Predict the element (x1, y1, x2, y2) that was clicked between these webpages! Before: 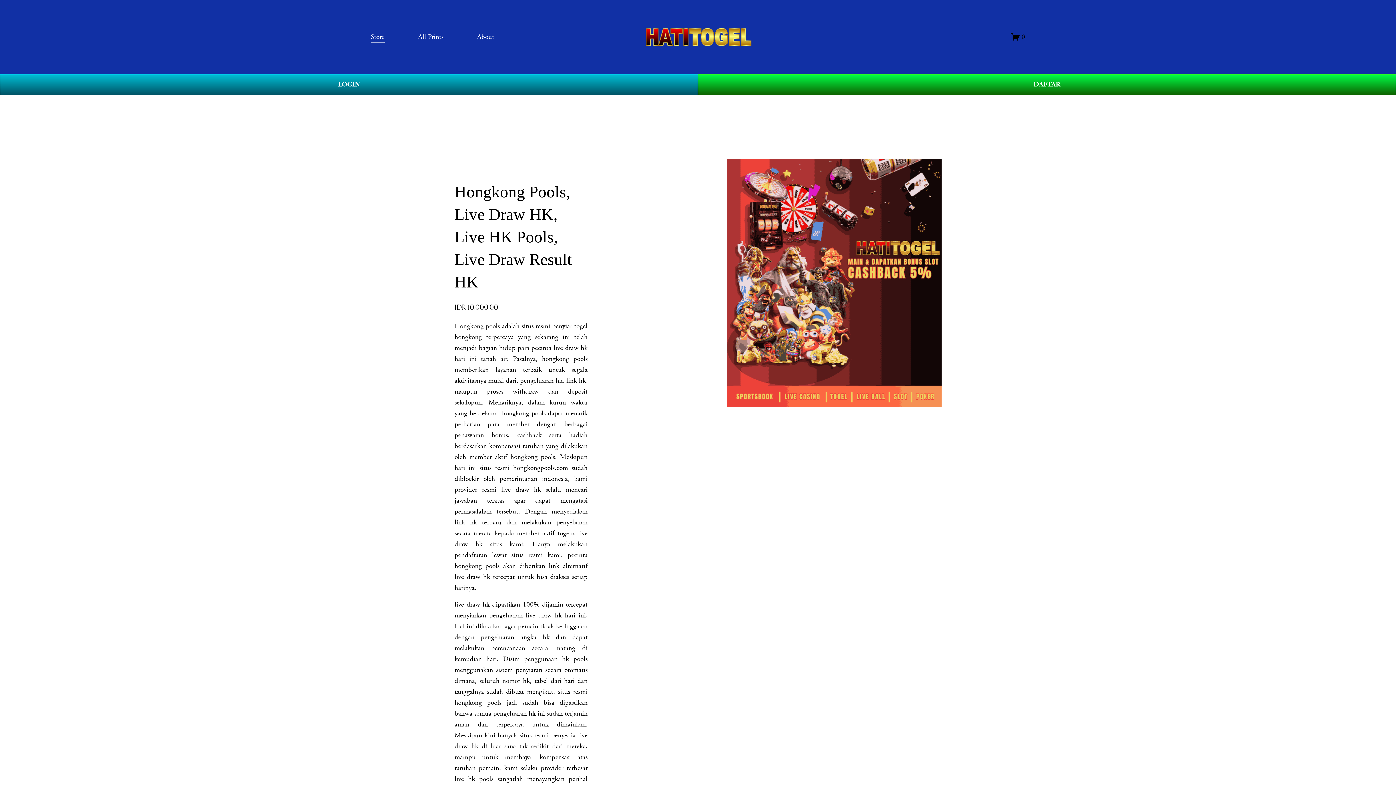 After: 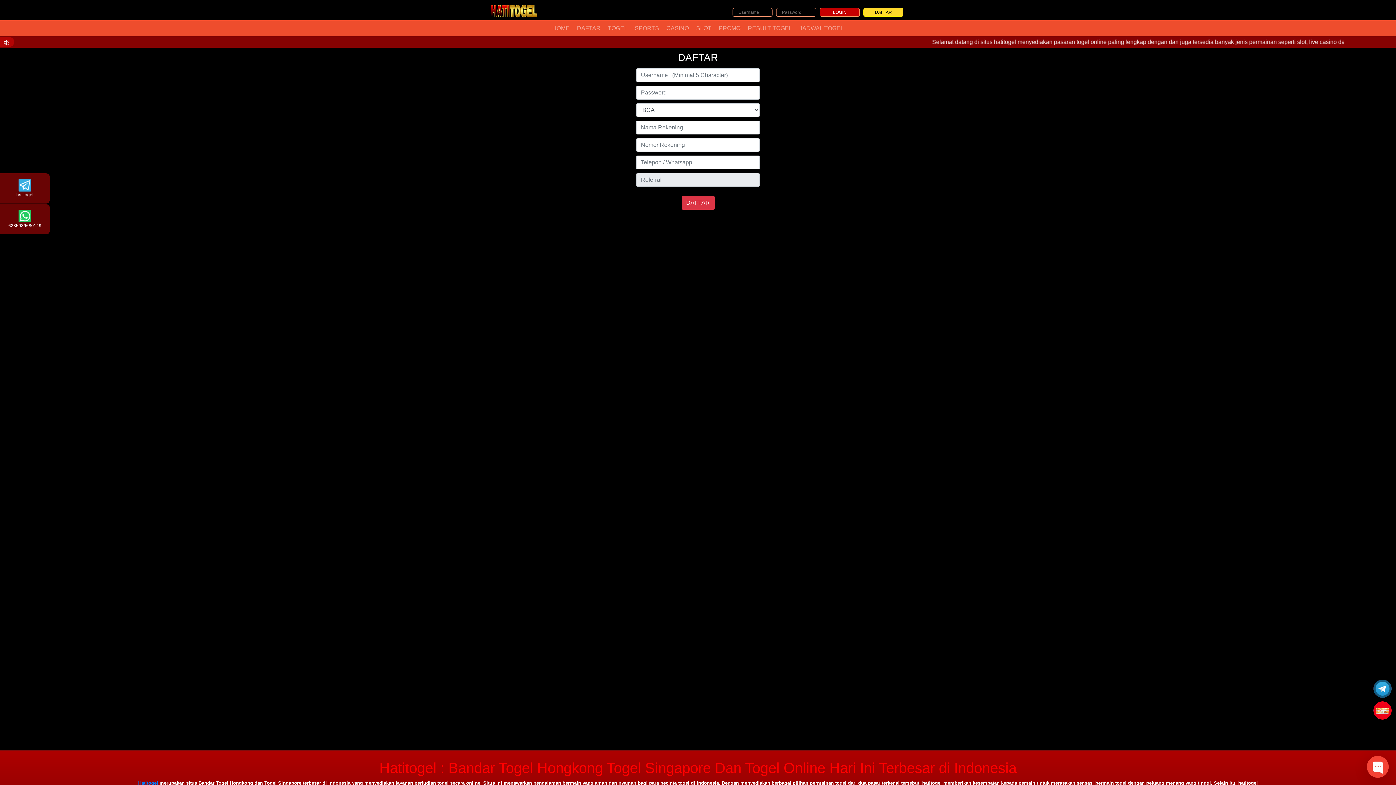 Action: bbox: (698, 74, 1396, 95) label: DAFTAR